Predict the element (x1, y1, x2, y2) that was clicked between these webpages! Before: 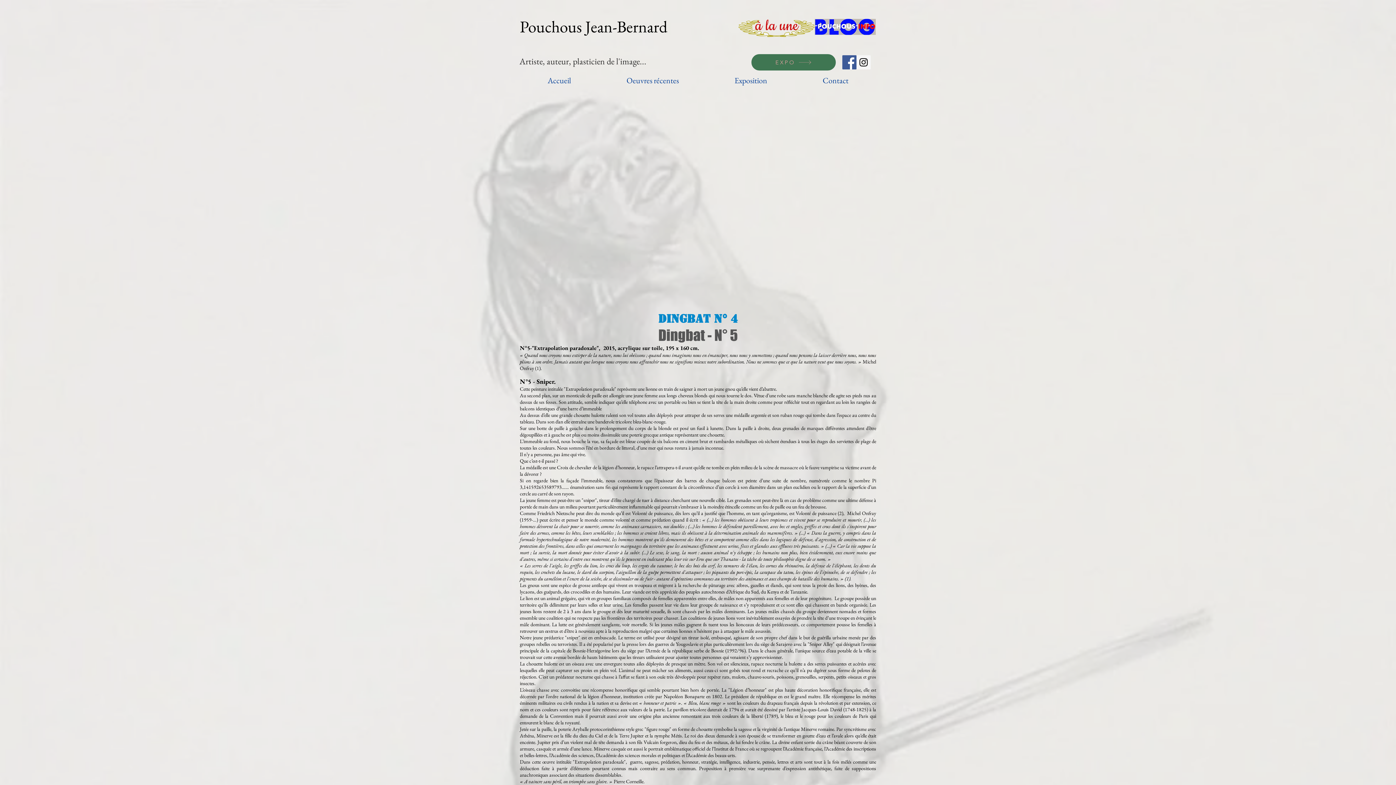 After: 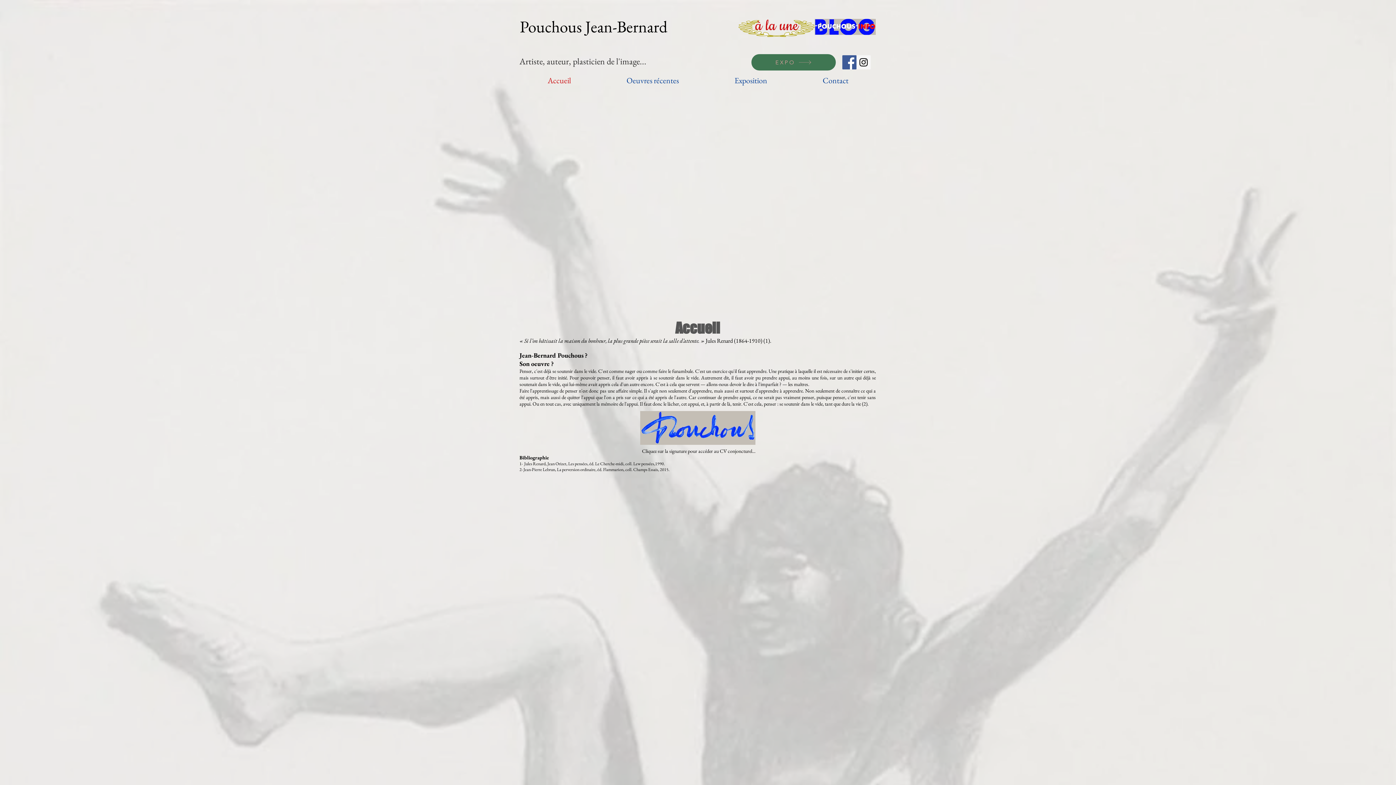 Action: bbox: (520, 16, 667, 37) label: Pouchous Jean-Bernard